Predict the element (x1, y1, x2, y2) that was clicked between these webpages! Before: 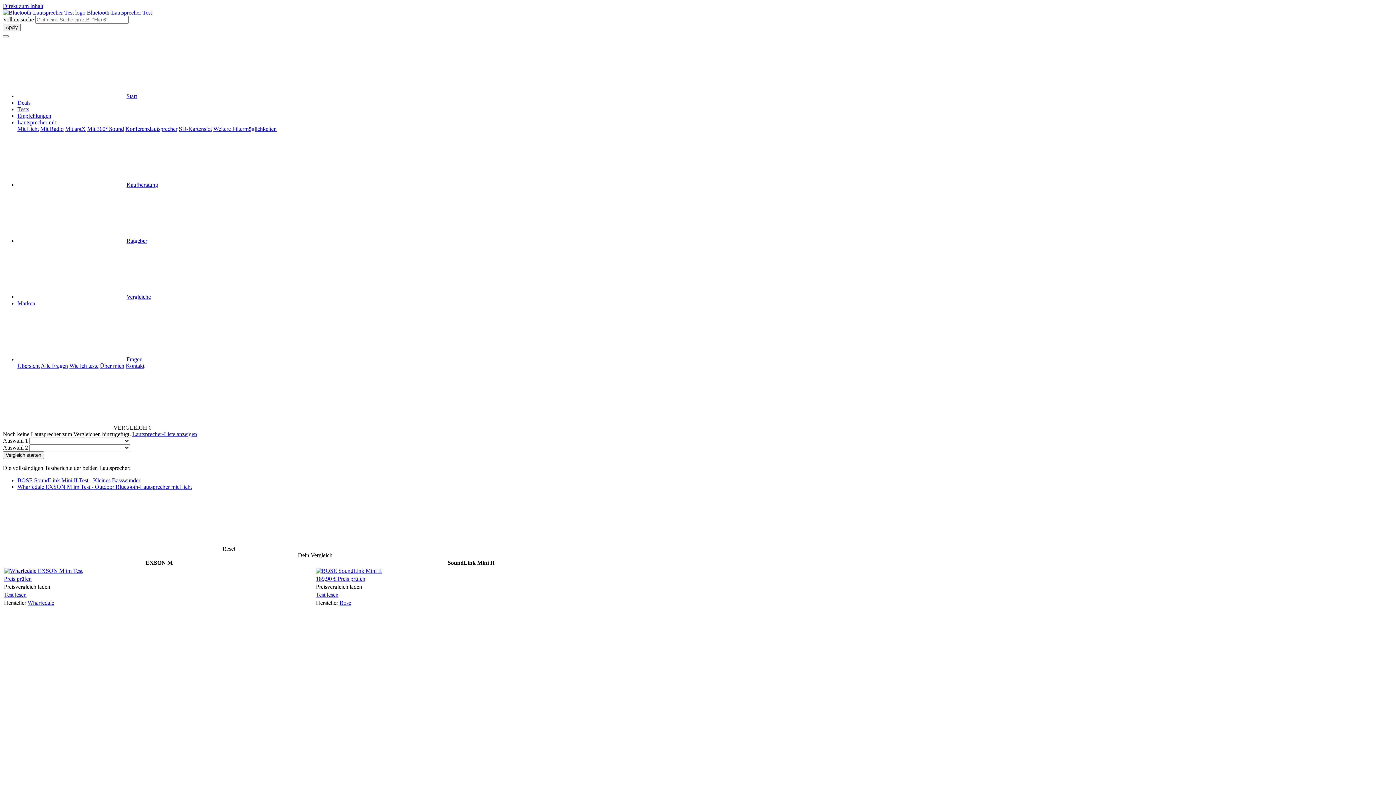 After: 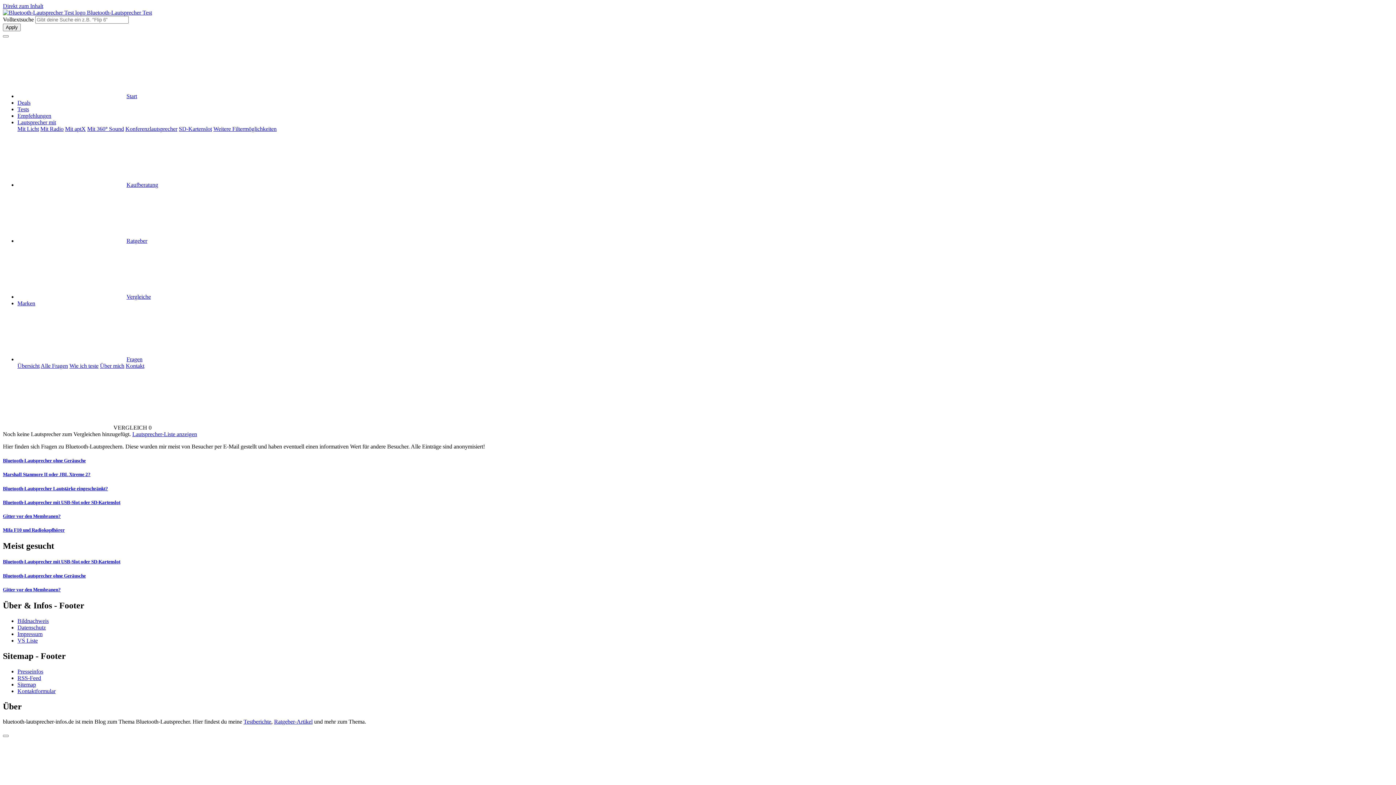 Action: label: Alle Fragen bbox: (40, 362, 68, 369)